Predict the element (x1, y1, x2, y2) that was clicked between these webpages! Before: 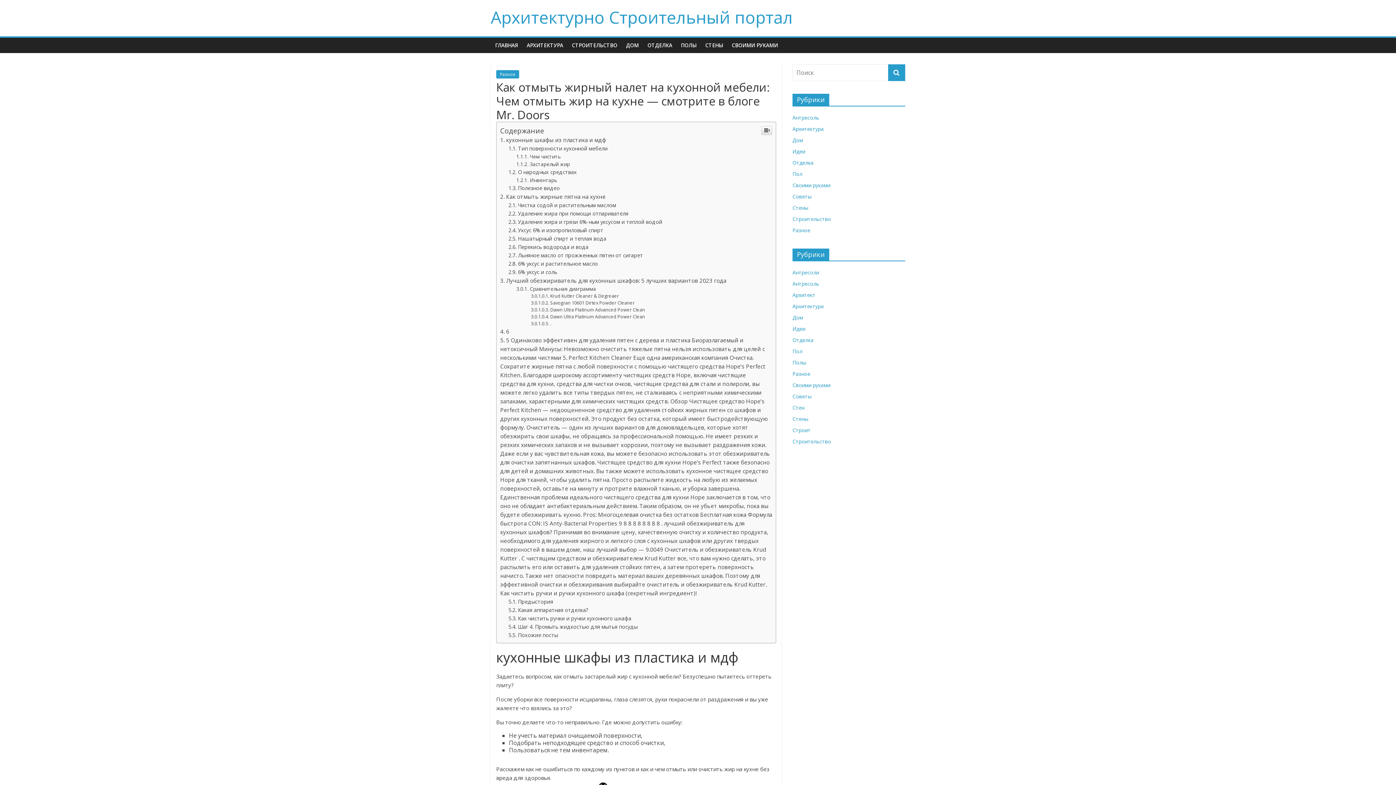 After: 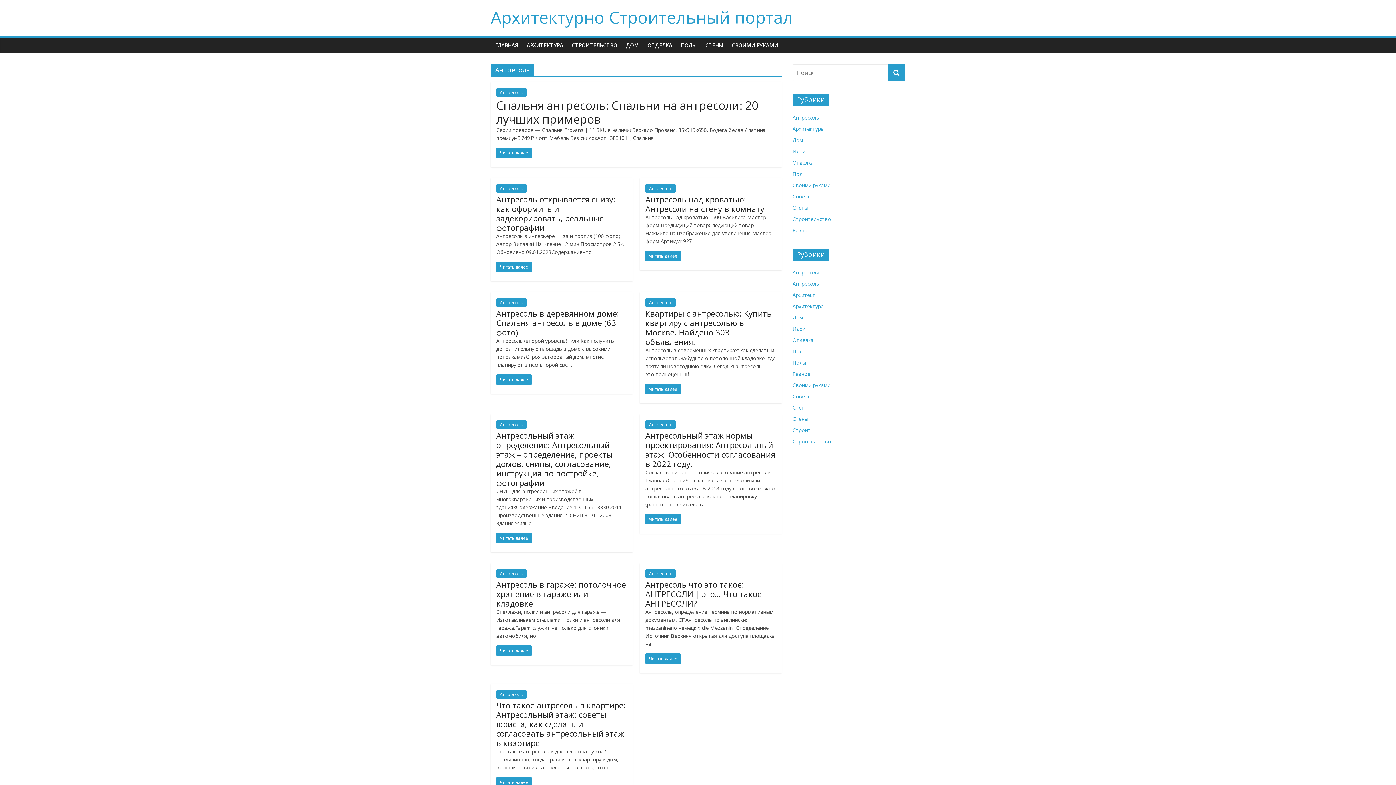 Action: bbox: (792, 280, 819, 287) label: Антресоль